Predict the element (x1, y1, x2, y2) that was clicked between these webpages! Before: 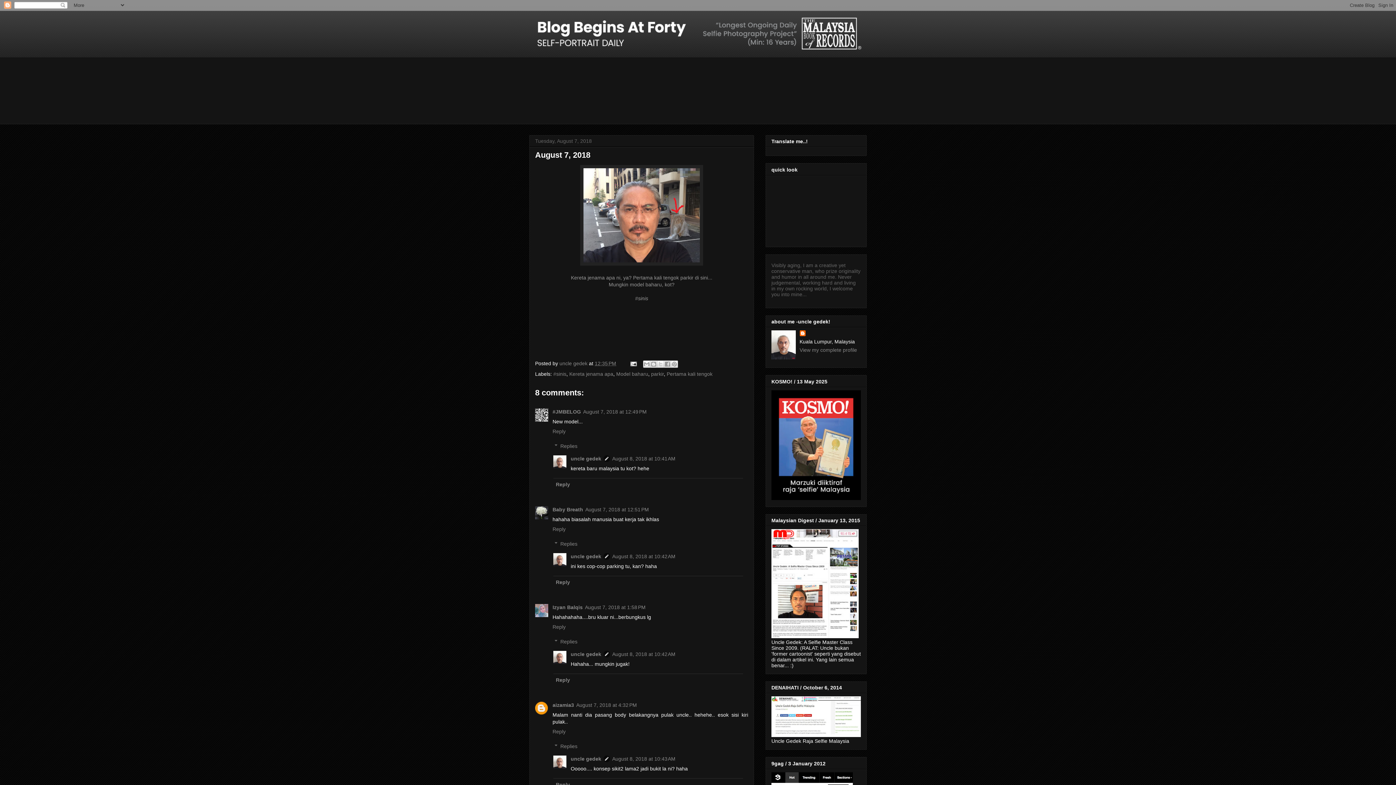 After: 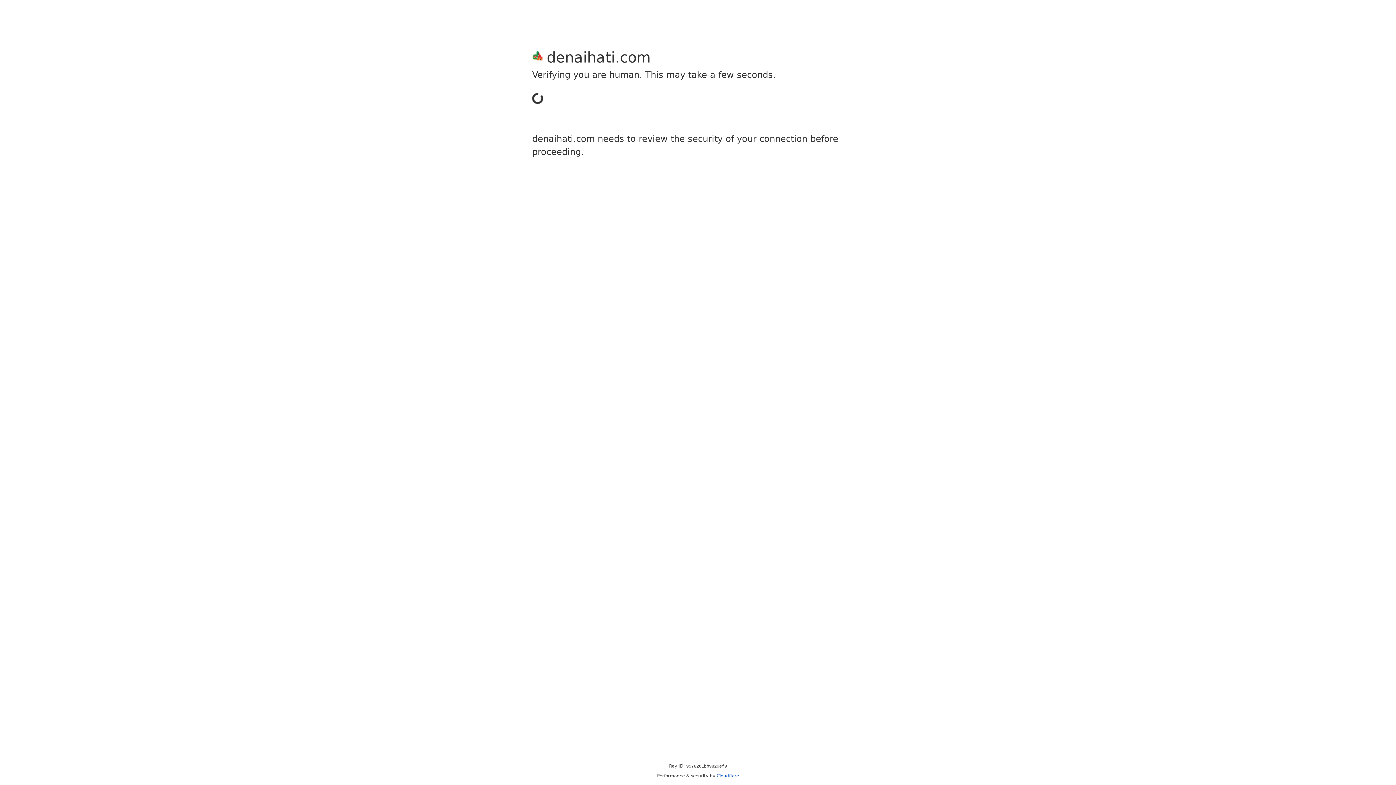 Action: bbox: (771, 732, 861, 738)